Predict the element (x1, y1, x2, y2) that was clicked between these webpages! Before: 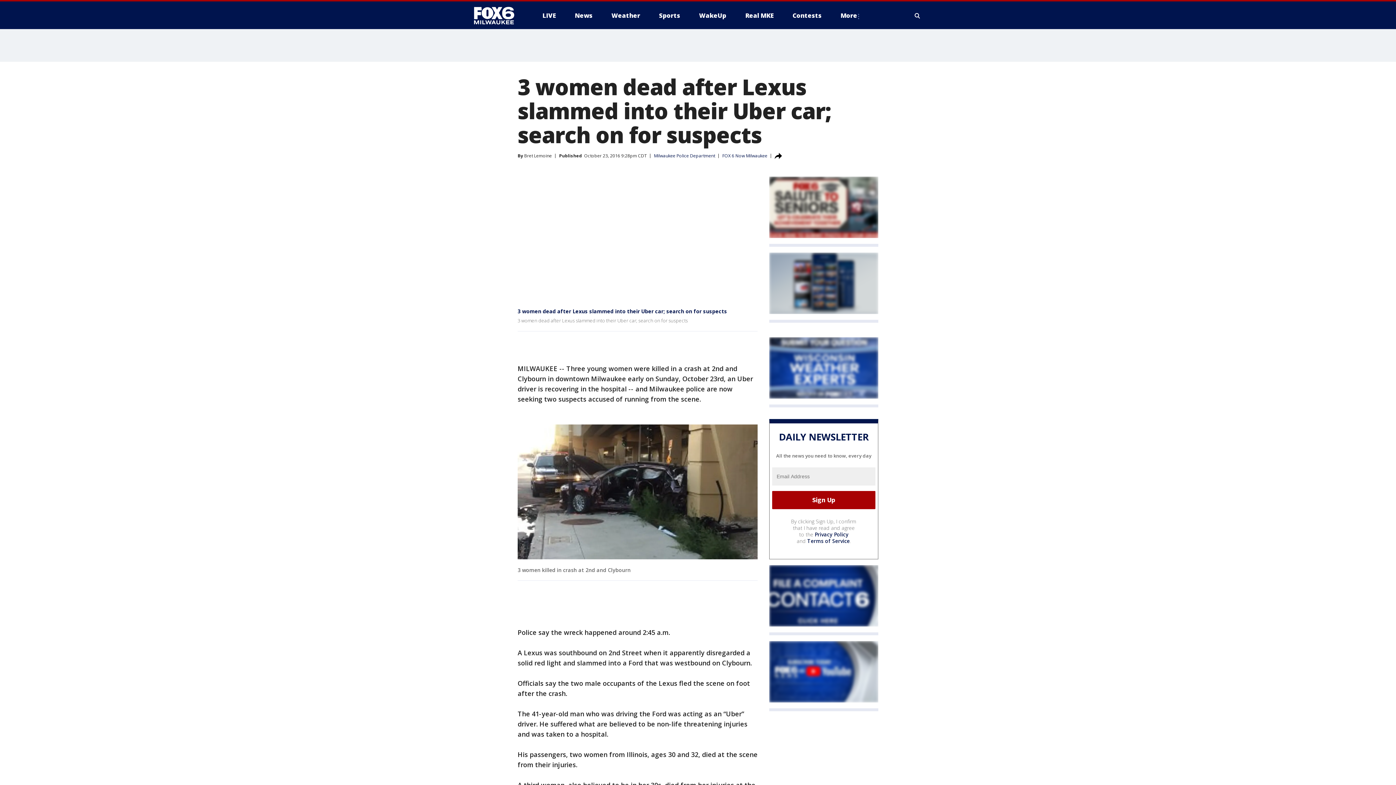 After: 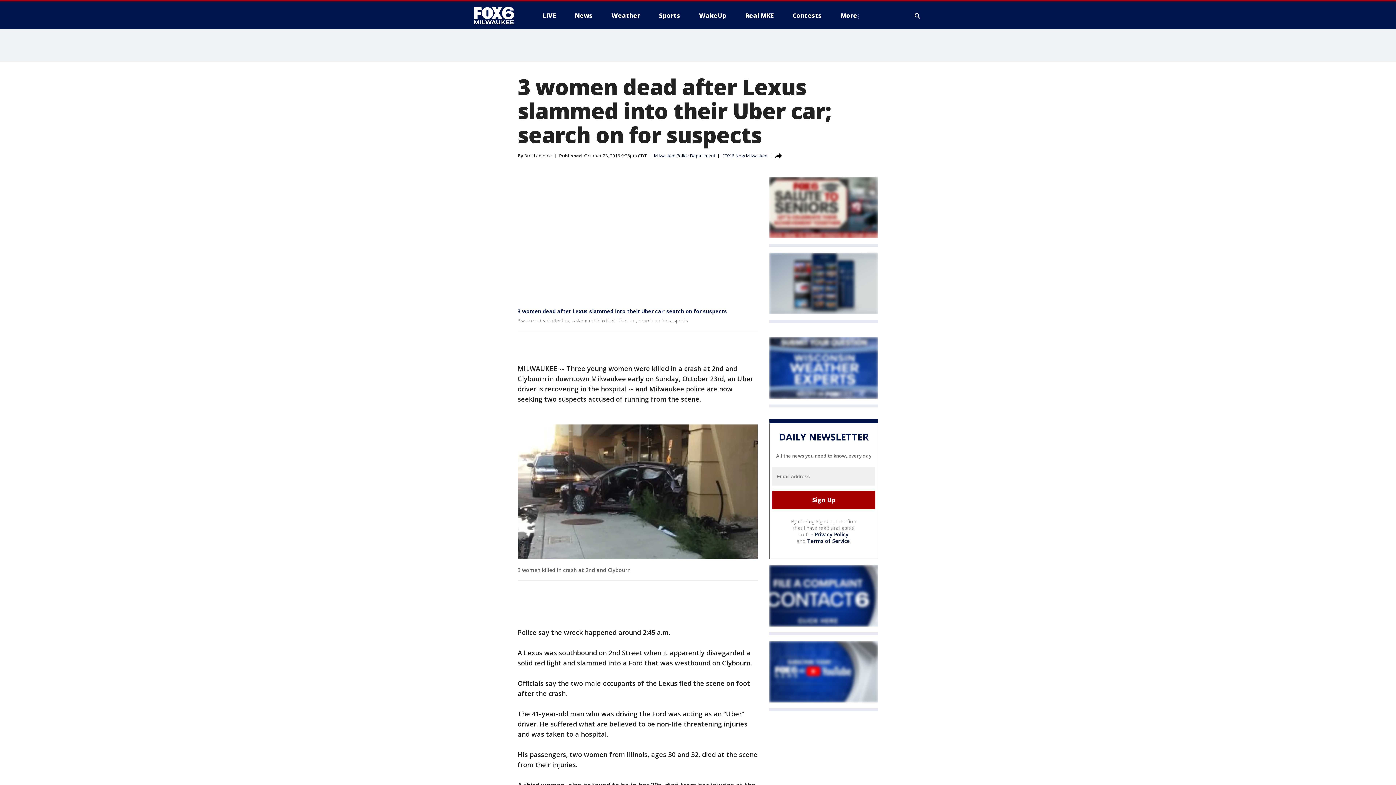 Action: label: Terms of Service bbox: (807, 537, 850, 544)